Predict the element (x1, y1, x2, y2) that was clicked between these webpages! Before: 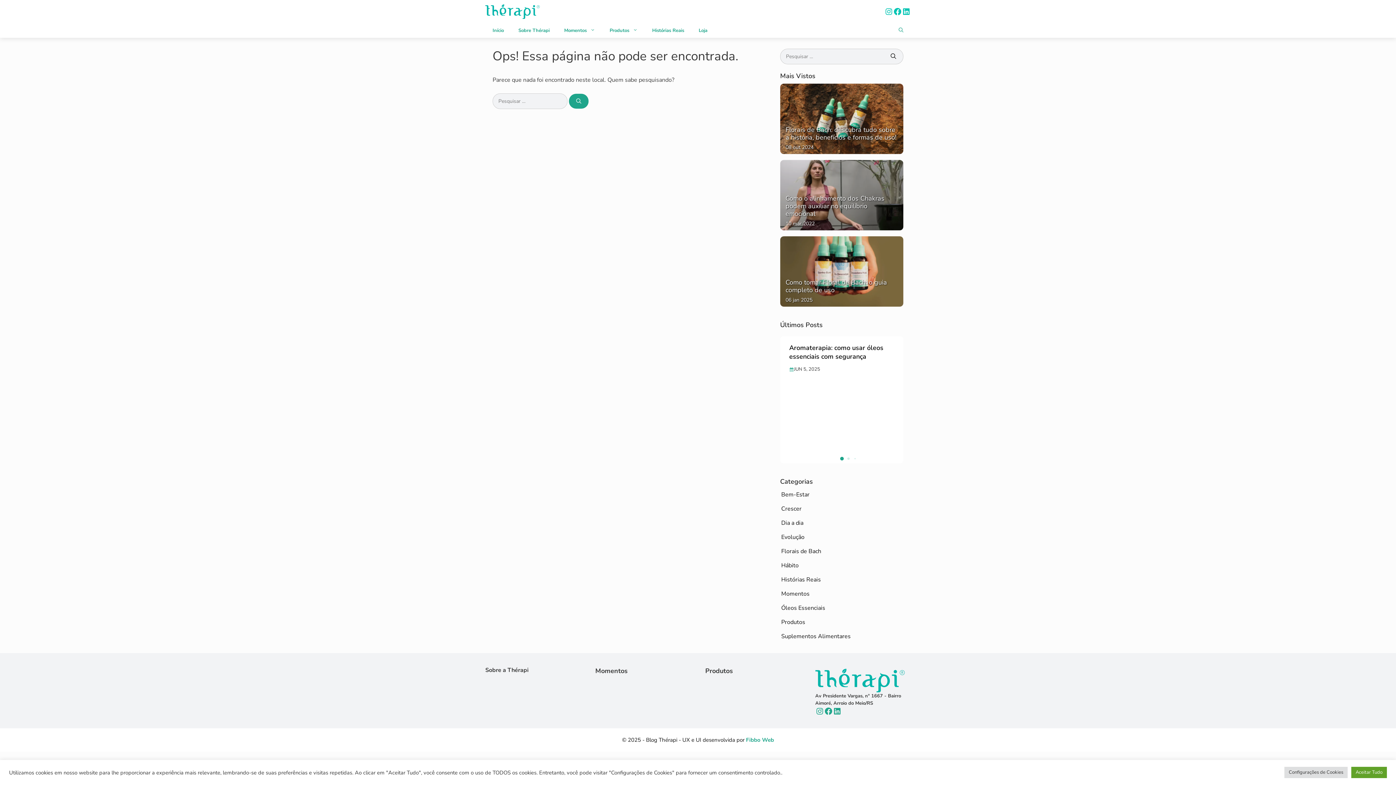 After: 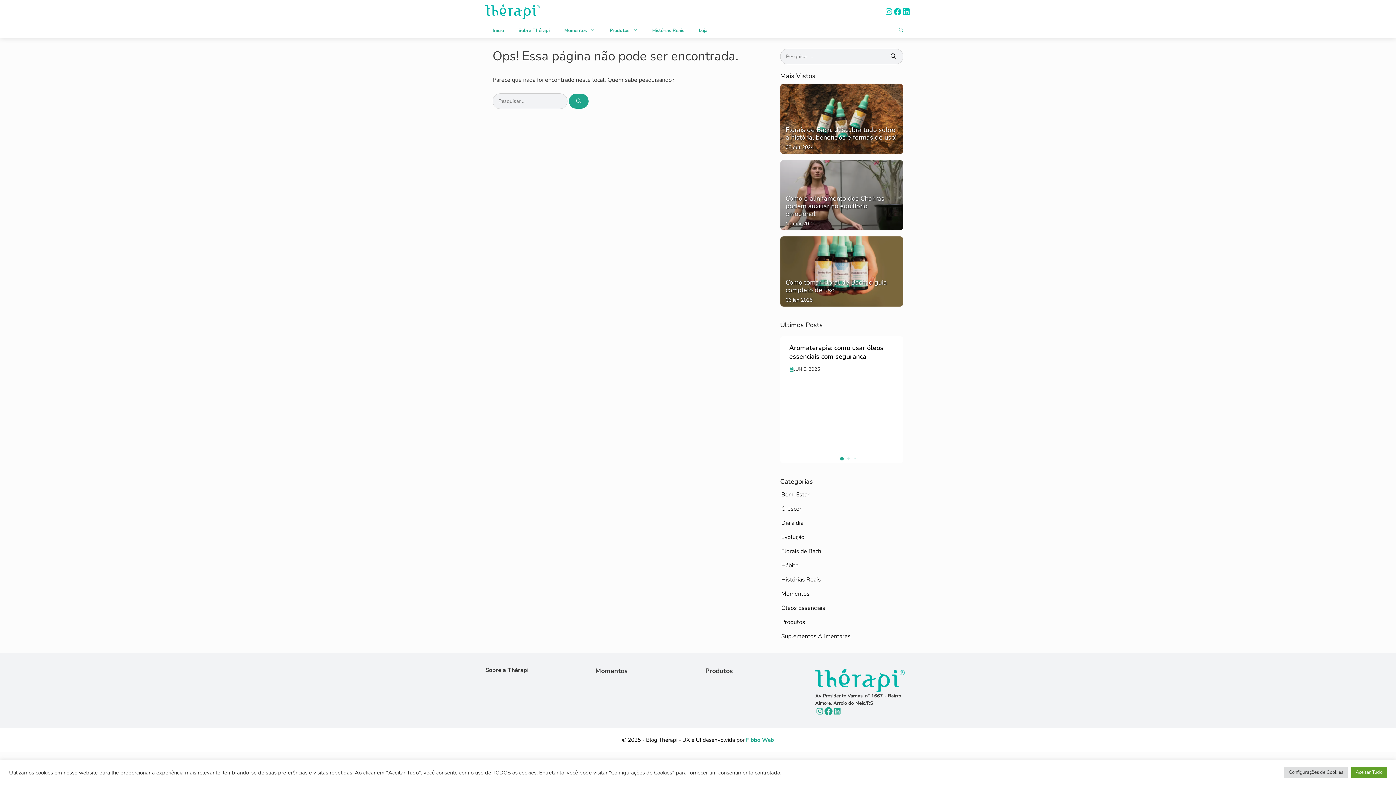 Action: bbox: (824, 707, 832, 715) label: Facebook